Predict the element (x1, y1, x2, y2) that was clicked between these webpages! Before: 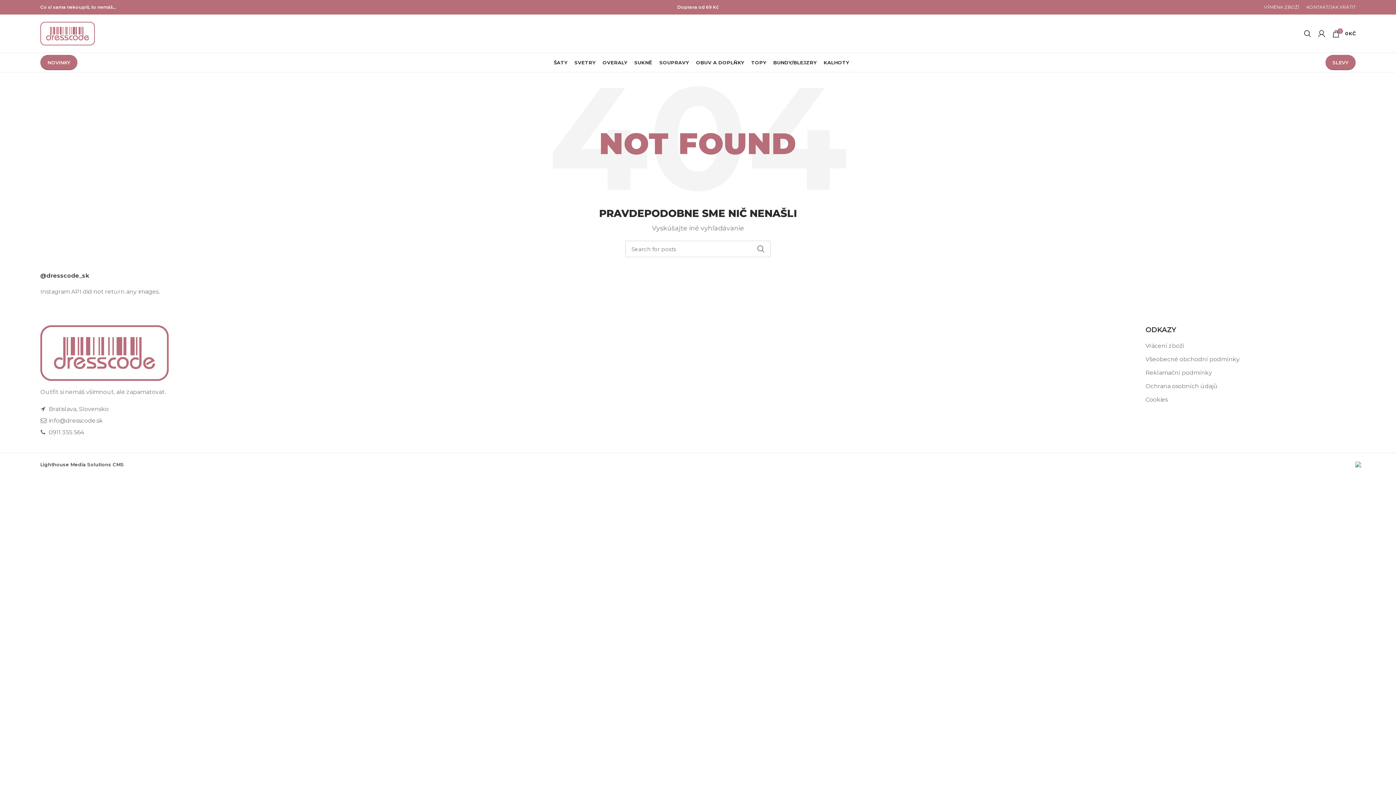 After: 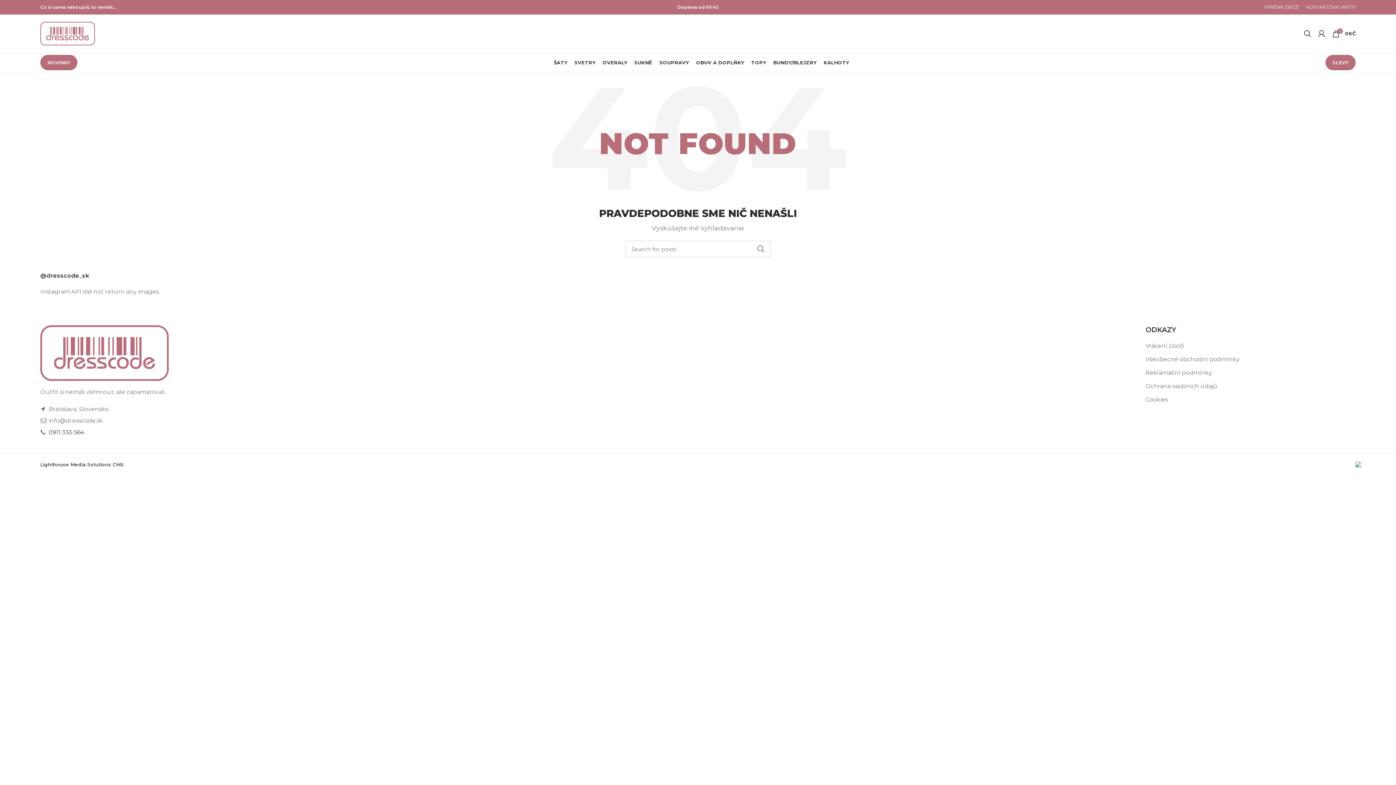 Action: bbox: (40, 429, 84, 436) label:  0911 355 564